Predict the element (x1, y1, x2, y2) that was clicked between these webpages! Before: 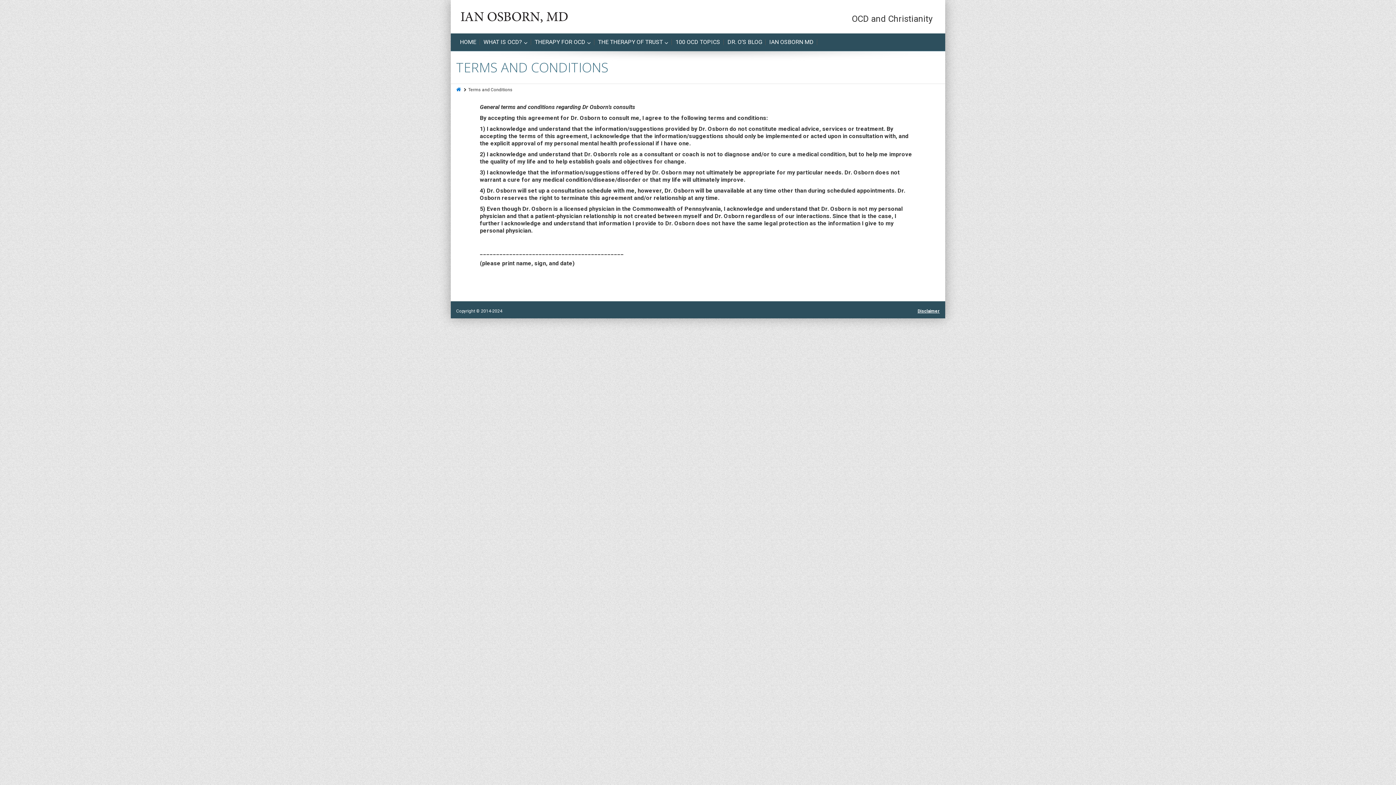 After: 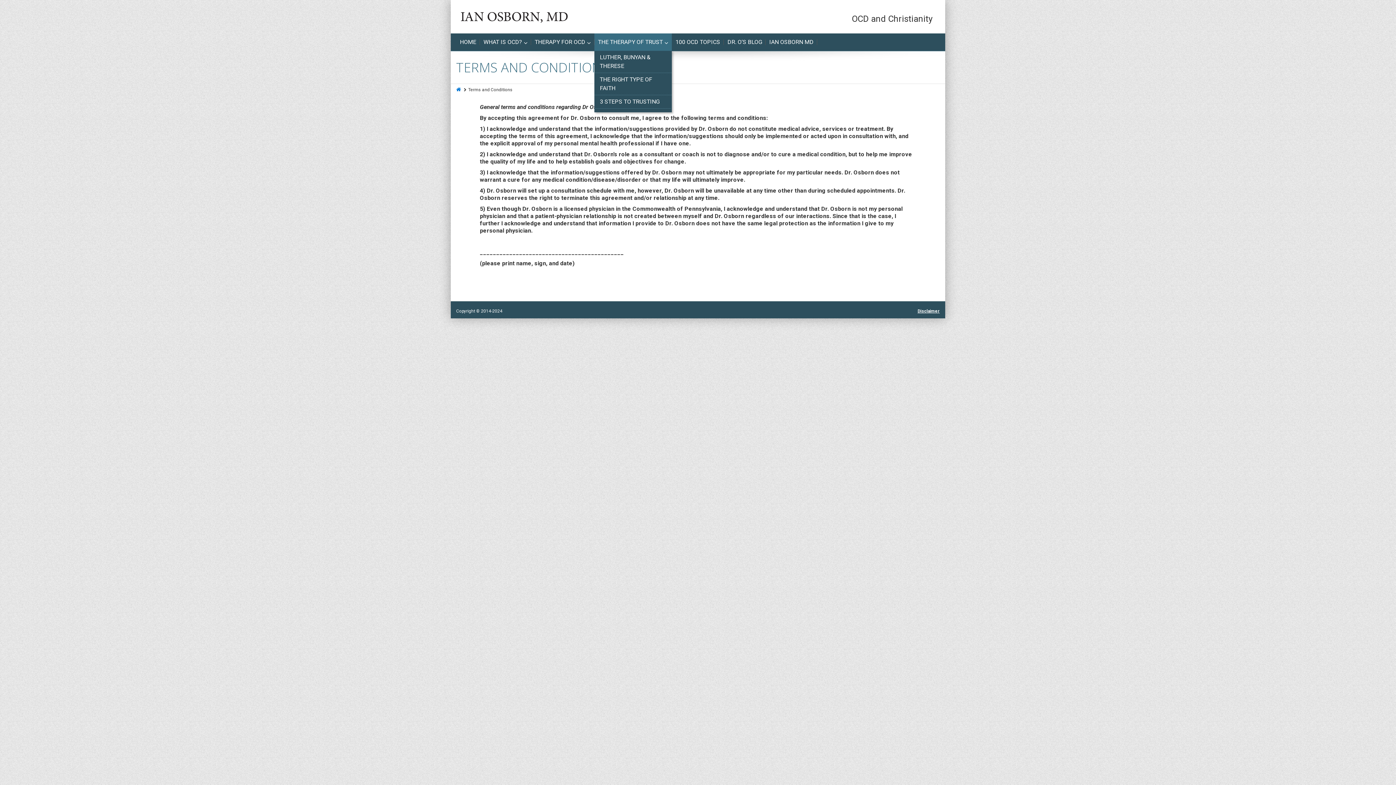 Action: bbox: (594, 33, 672, 50) label: THE THERAPY OF TRUST